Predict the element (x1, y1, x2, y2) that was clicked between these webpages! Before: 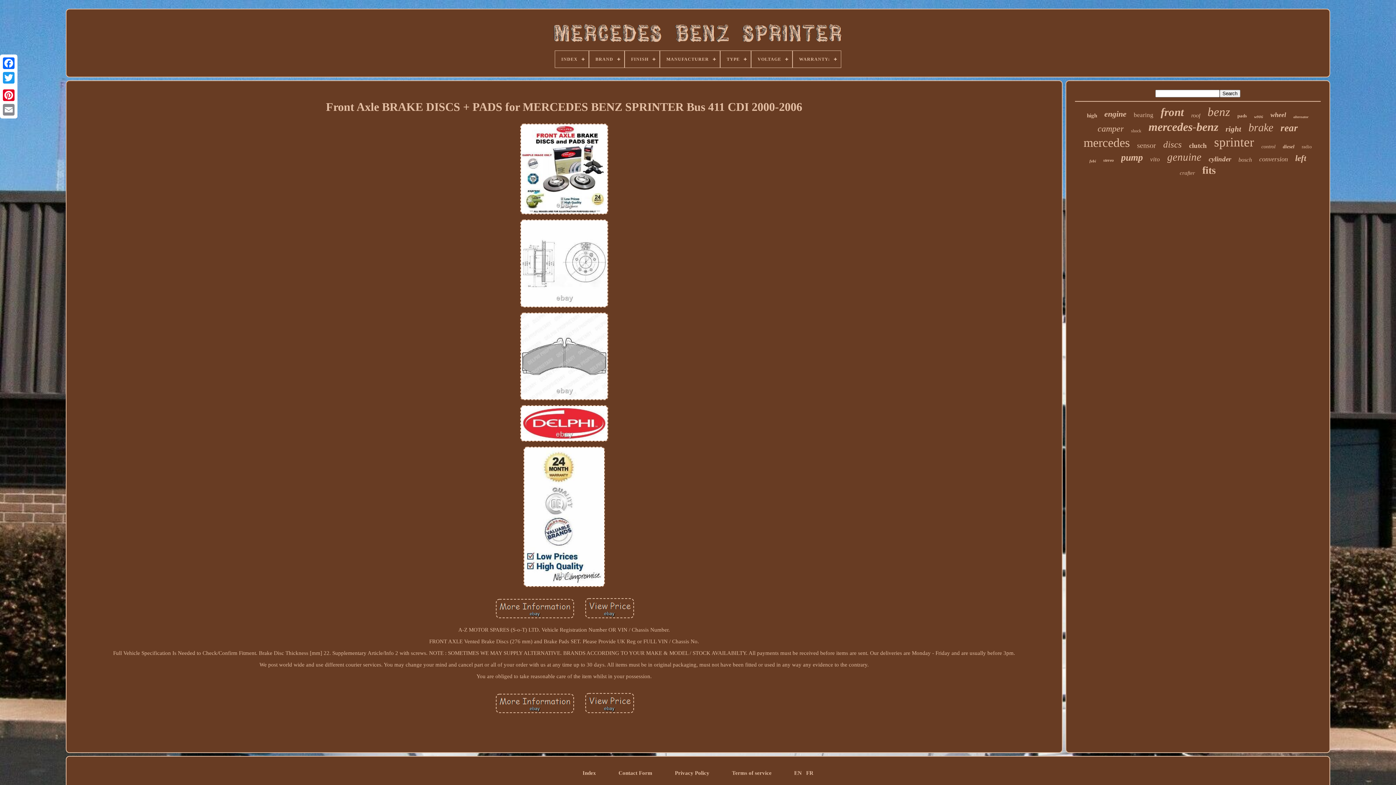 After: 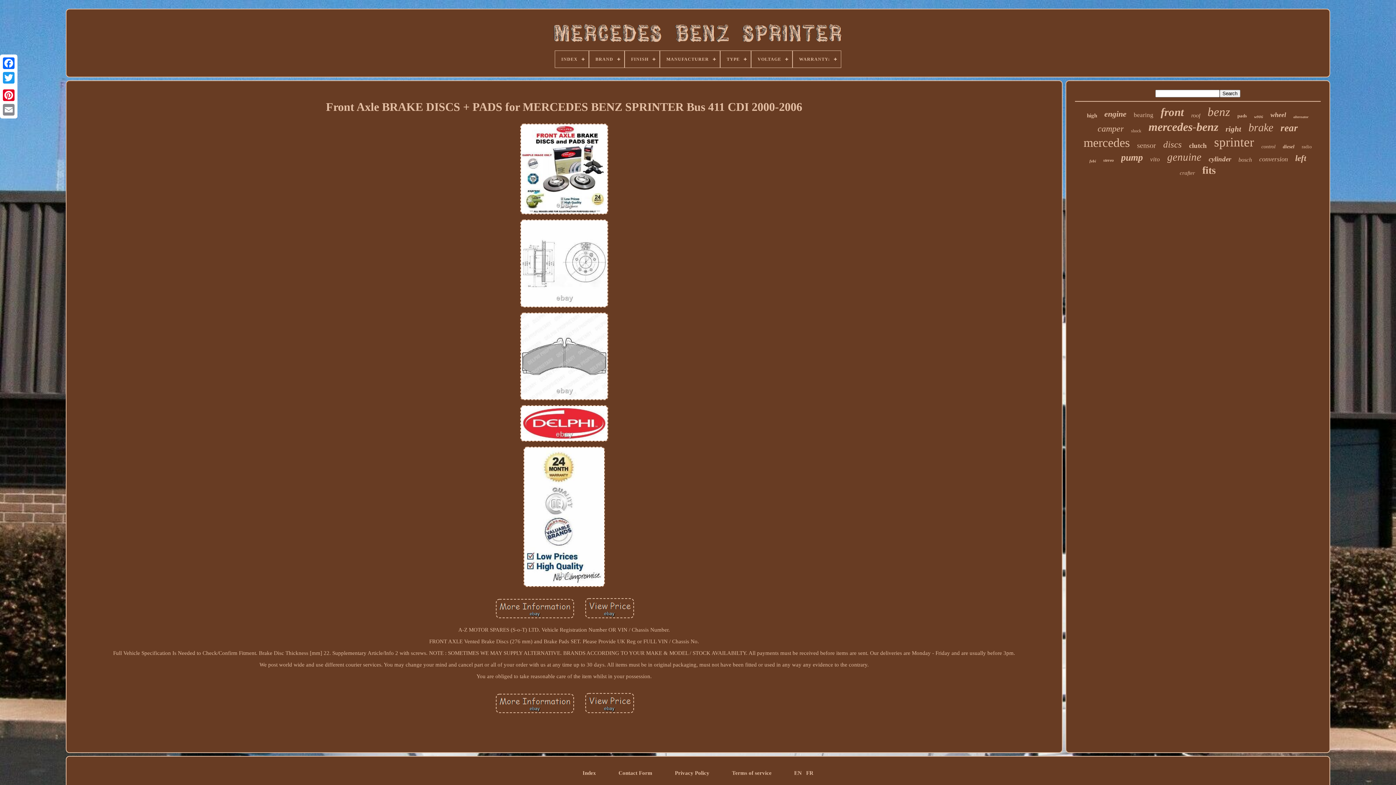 Action: bbox: (516, 121, 612, 217)